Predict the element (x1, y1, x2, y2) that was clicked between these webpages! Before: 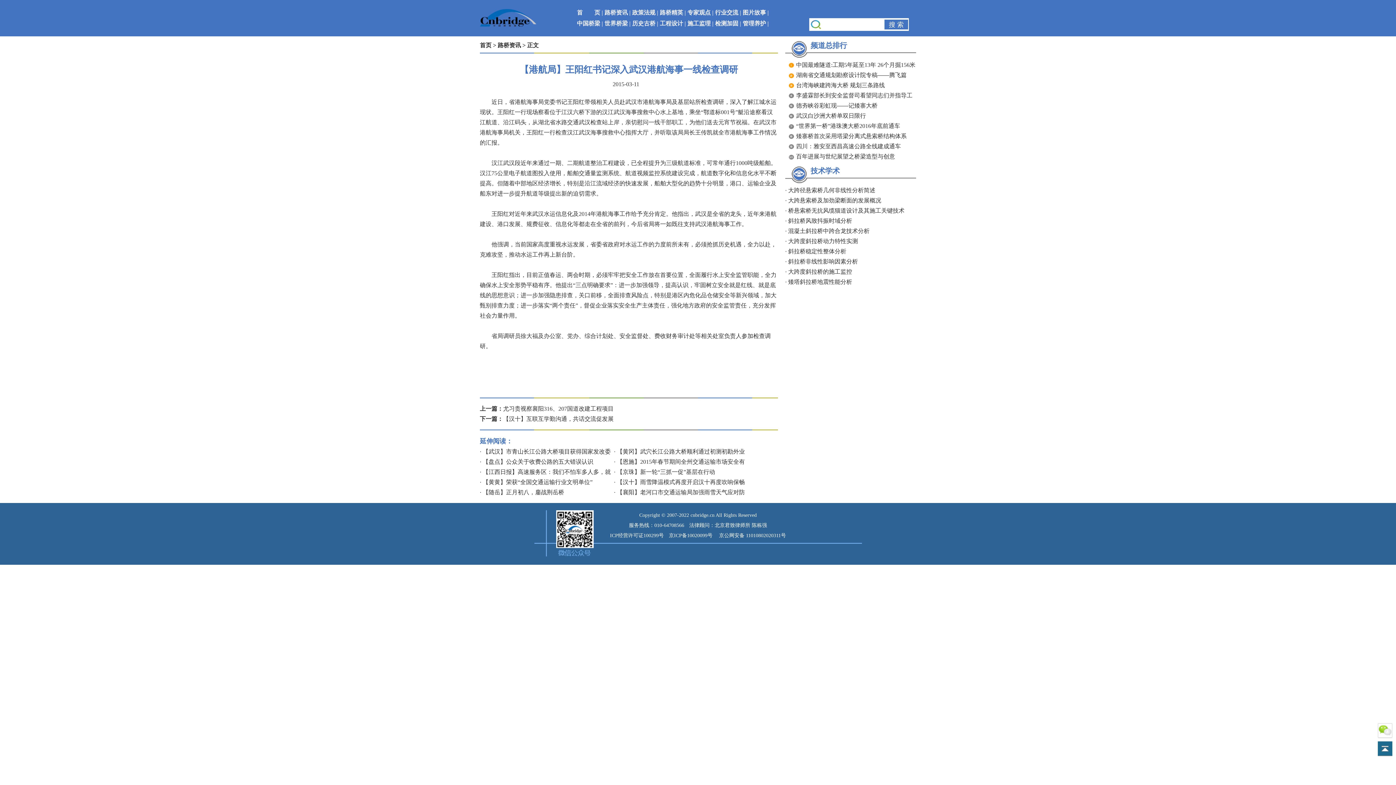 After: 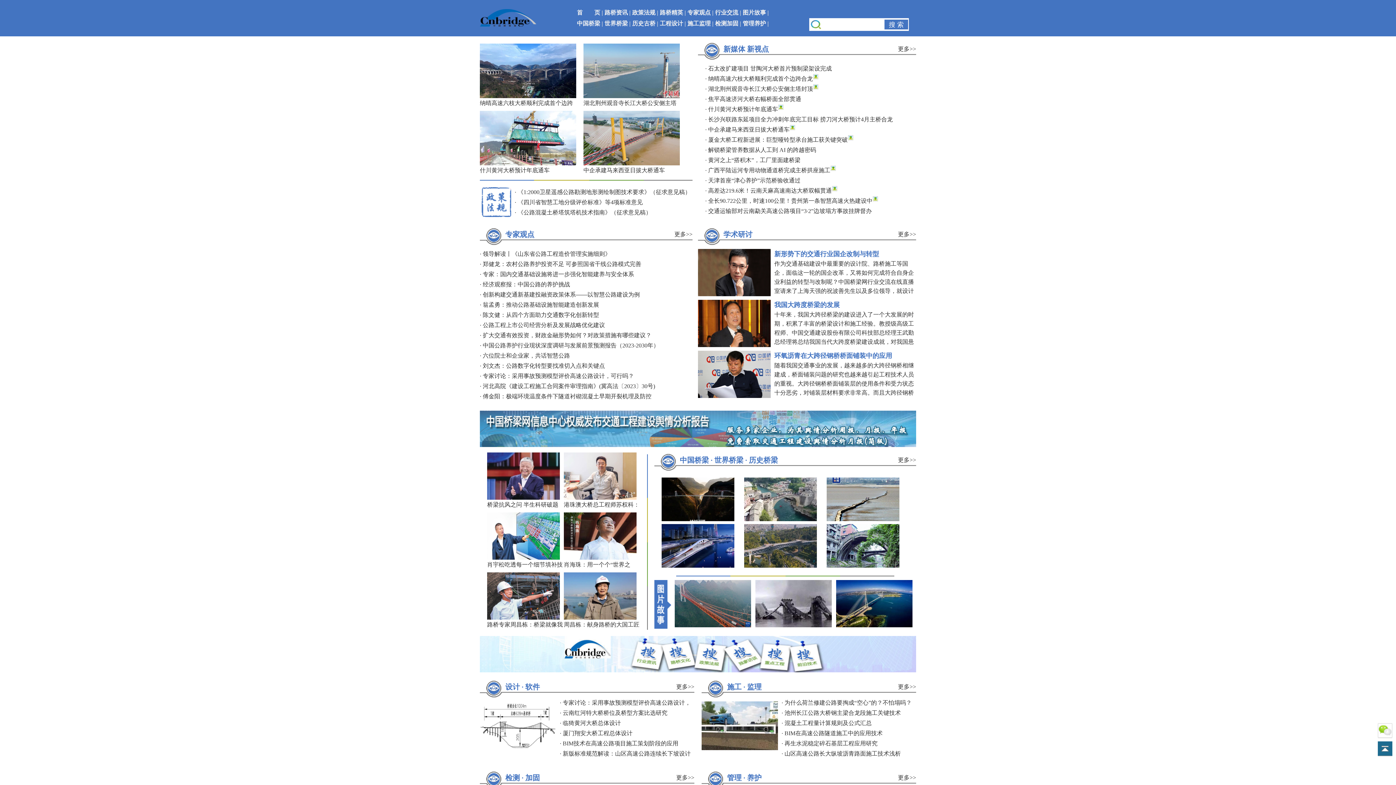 Action: bbox: (480, 10, 536, 17)